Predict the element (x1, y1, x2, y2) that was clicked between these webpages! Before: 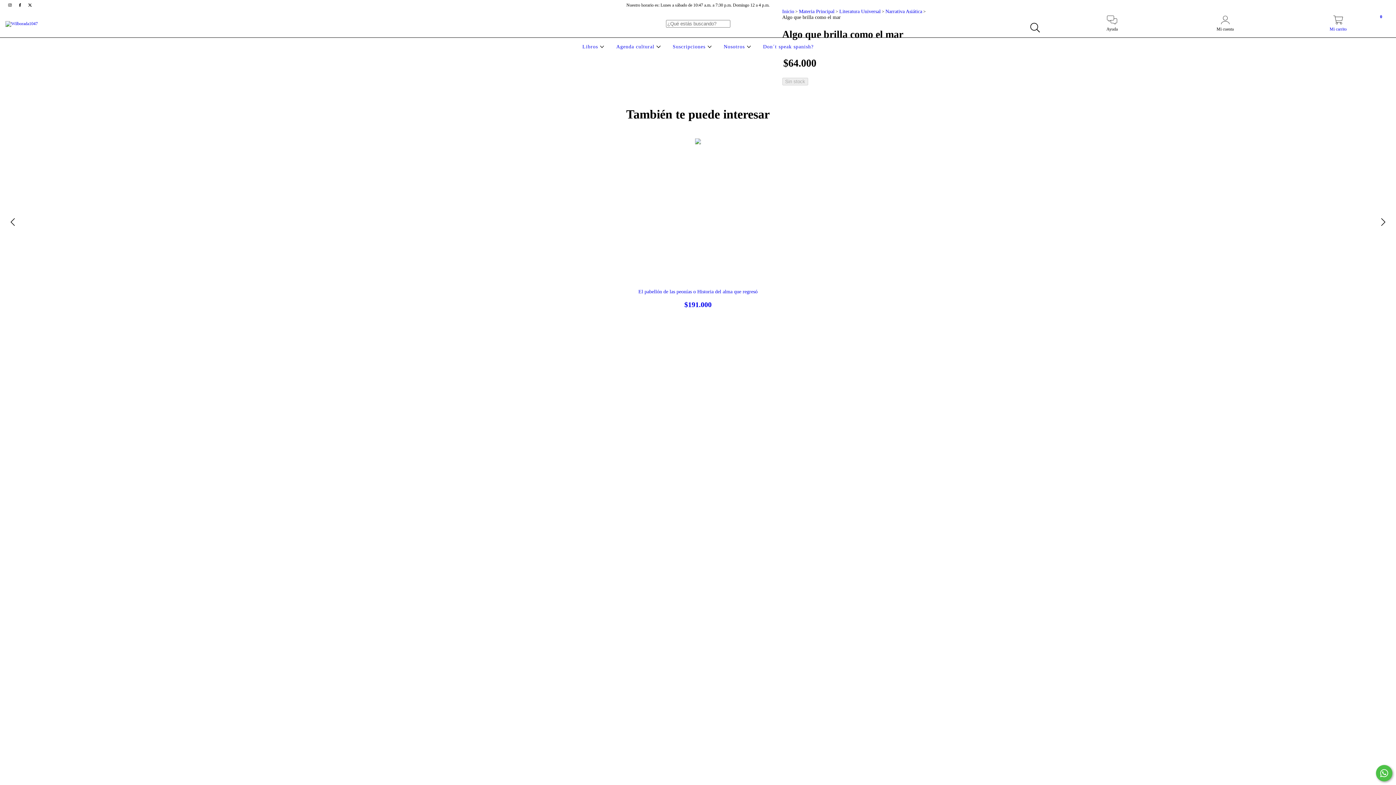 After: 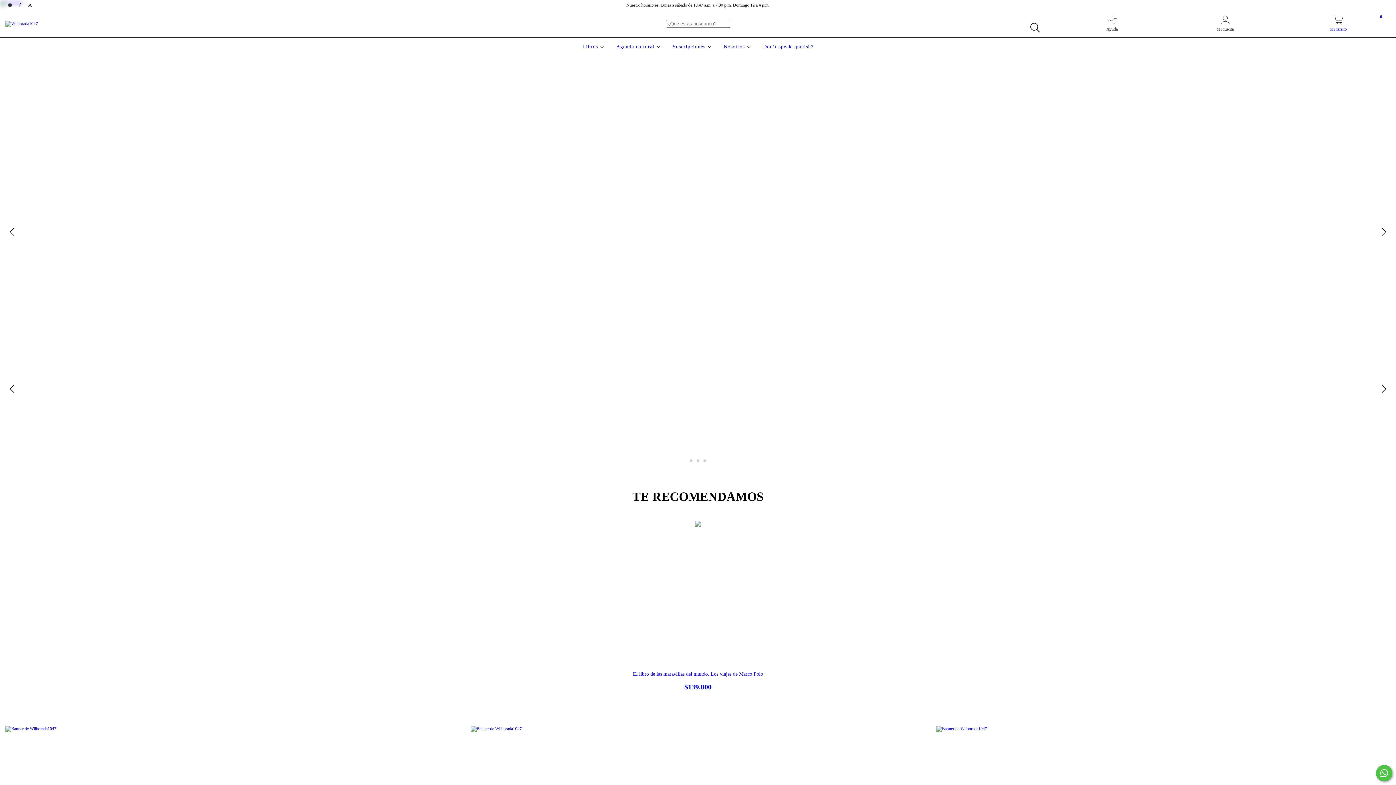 Action: bbox: (5, 20, 37, 25)